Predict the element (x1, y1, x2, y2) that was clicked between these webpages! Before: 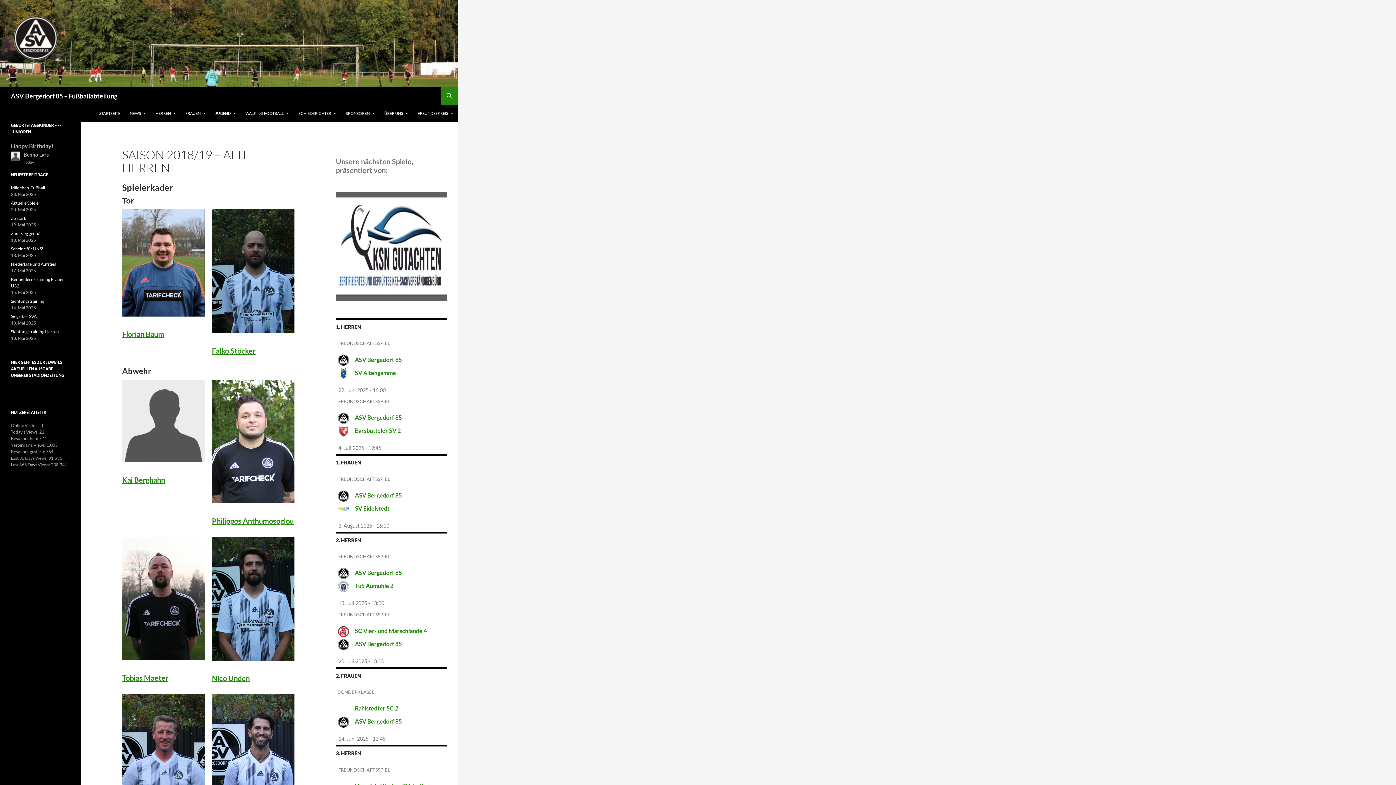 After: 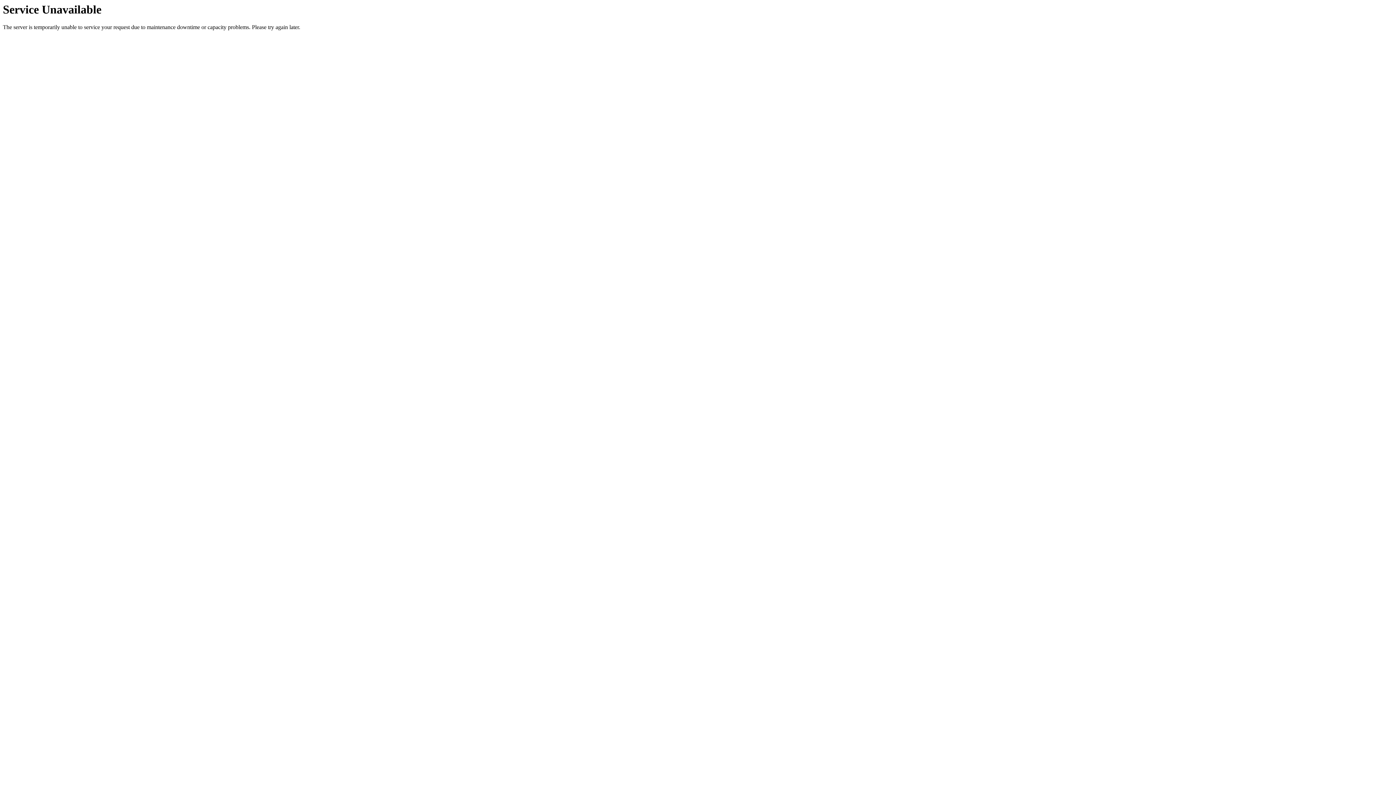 Action: bbox: (0, 39, 458, 46)